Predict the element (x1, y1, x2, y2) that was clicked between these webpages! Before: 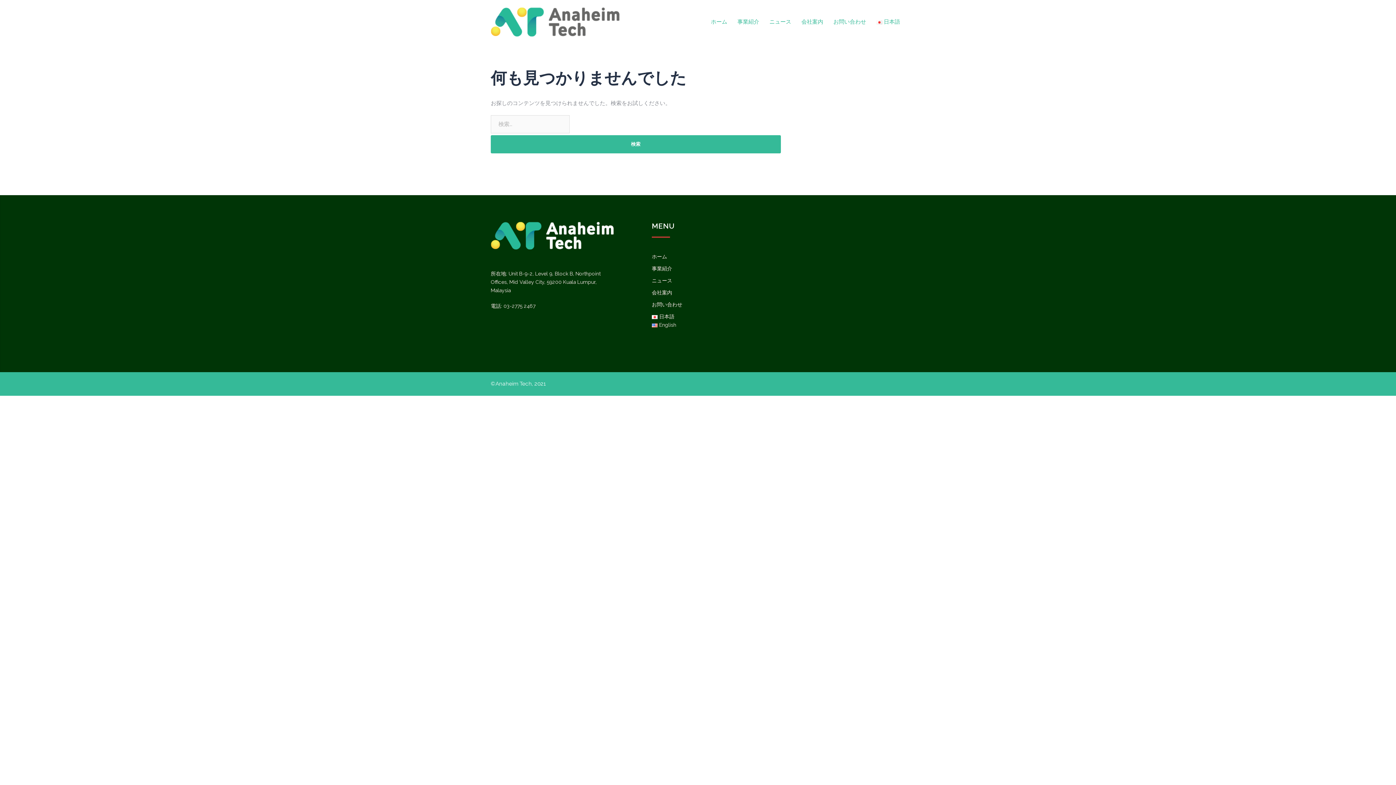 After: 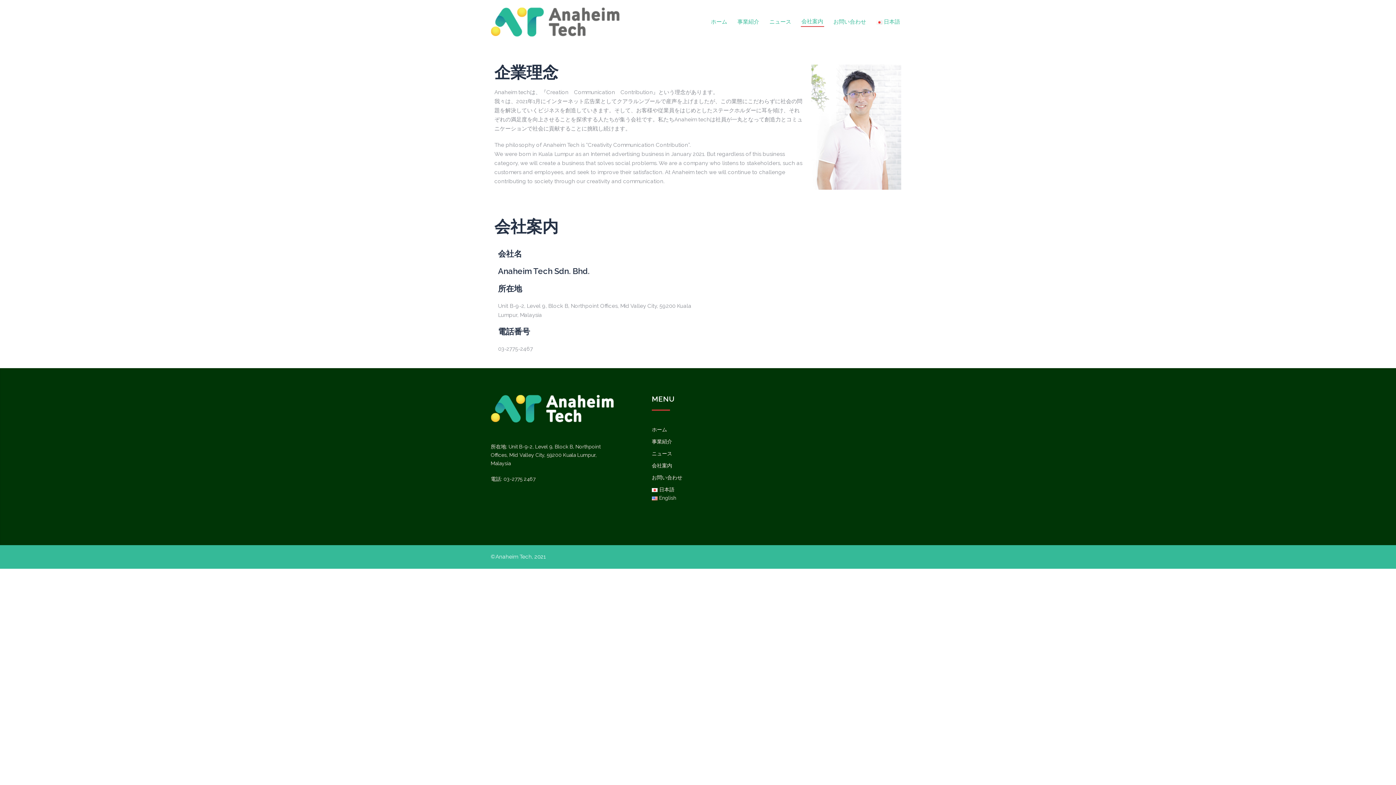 Action: bbox: (652, 289, 672, 295) label: 会社案内